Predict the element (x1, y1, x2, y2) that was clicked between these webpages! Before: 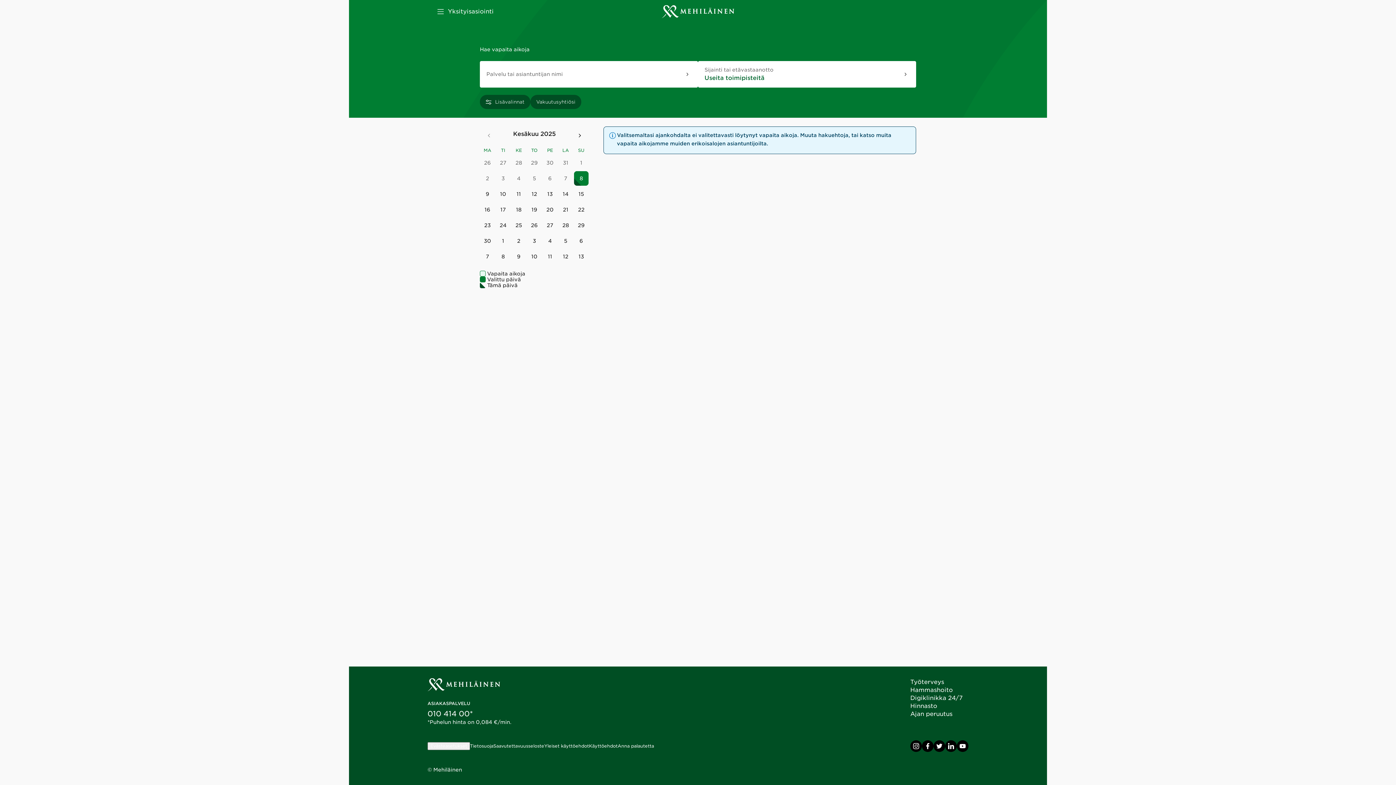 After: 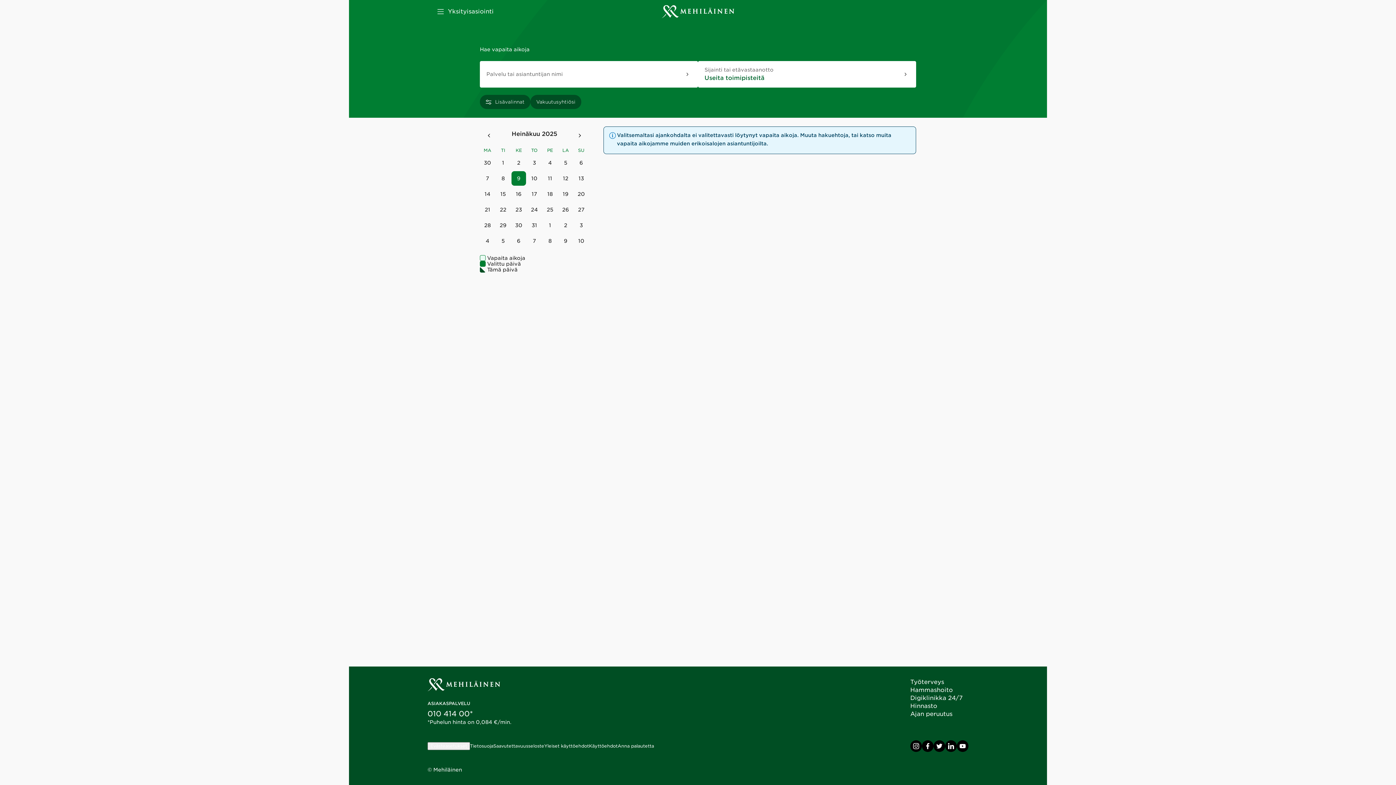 Action: label: 9
9. heinäkuuta 2025, ei vapaita aikoja bbox: (511, 249, 526, 264)